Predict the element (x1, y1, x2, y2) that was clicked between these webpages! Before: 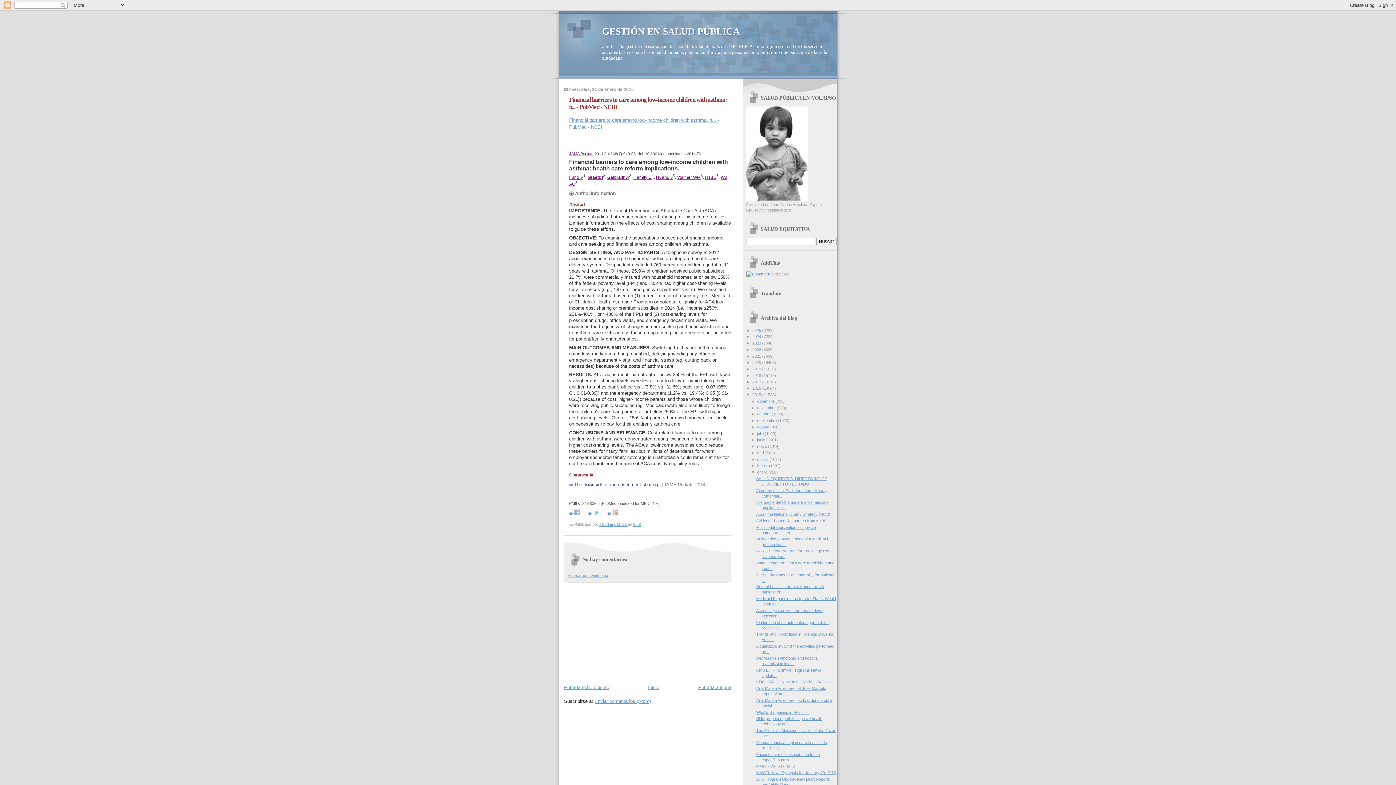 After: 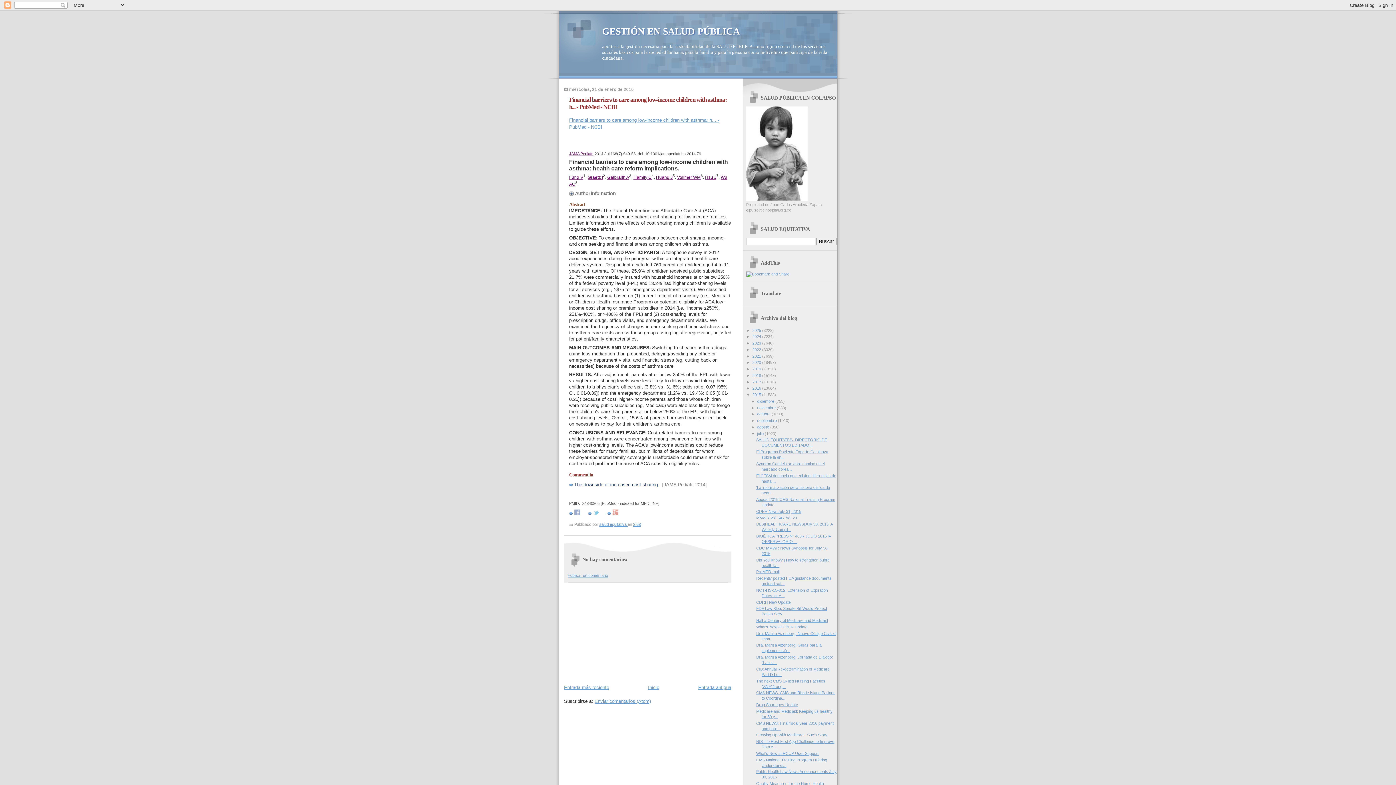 Action: label: ►   bbox: (751, 431, 757, 435)